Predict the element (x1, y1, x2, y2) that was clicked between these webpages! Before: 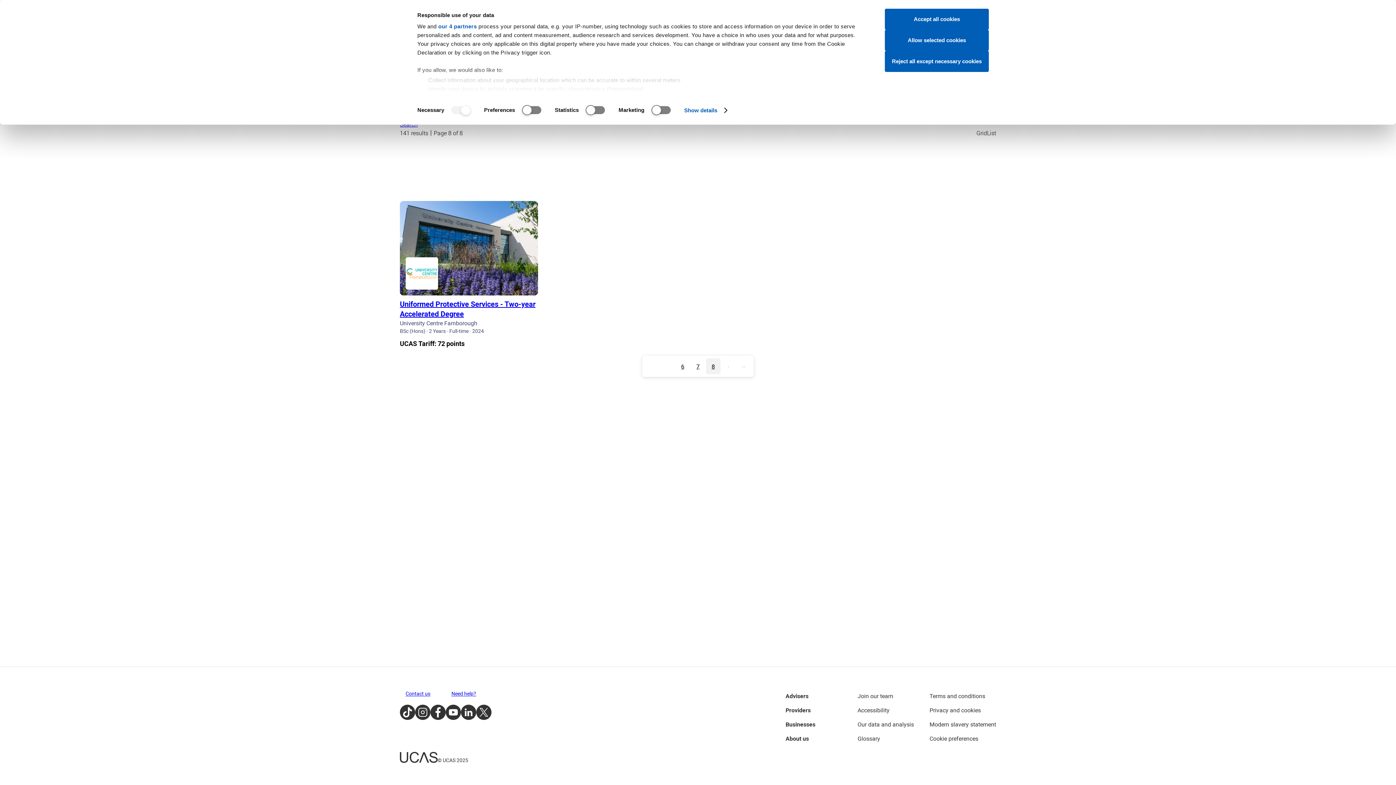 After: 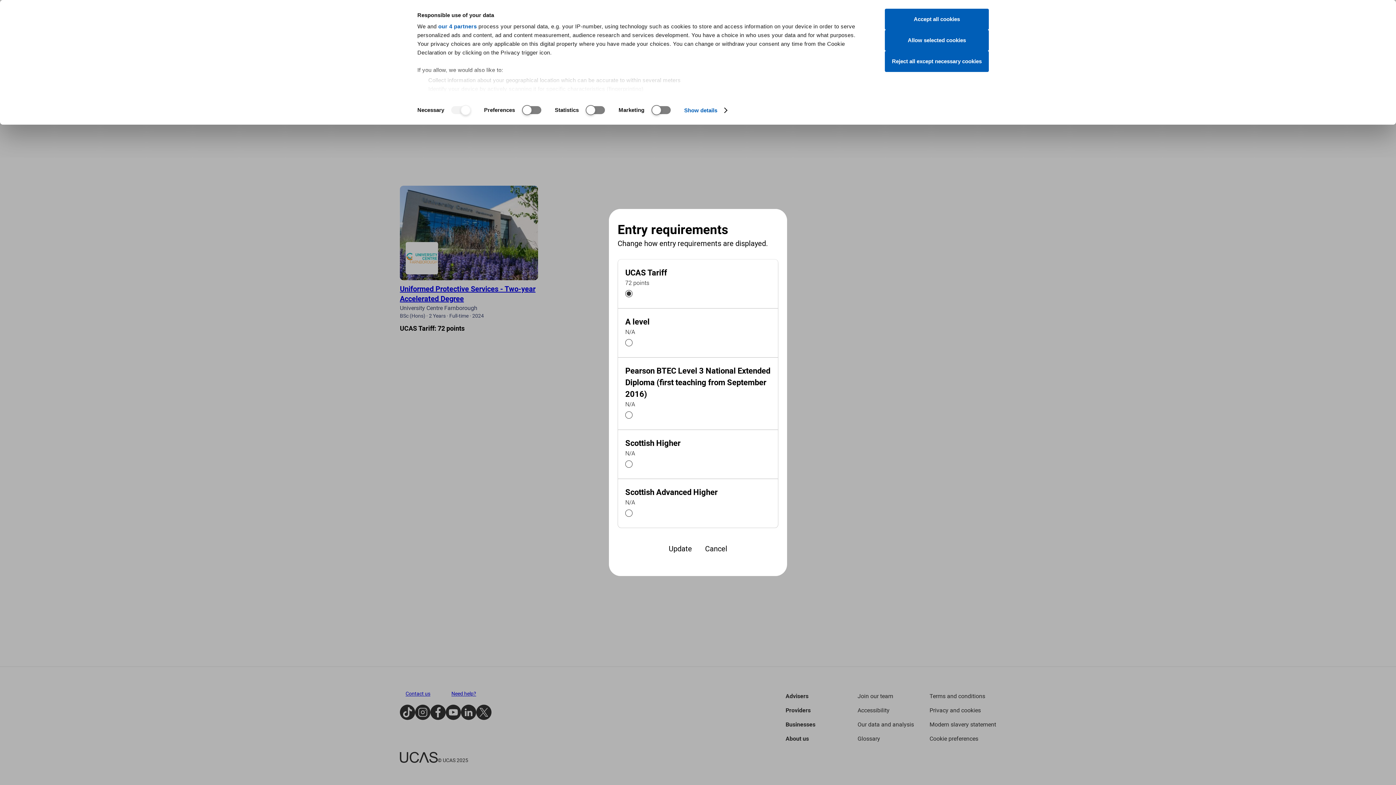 Action: bbox: (400, 338, 464, 348) label: UCAS Tariff: 72 points